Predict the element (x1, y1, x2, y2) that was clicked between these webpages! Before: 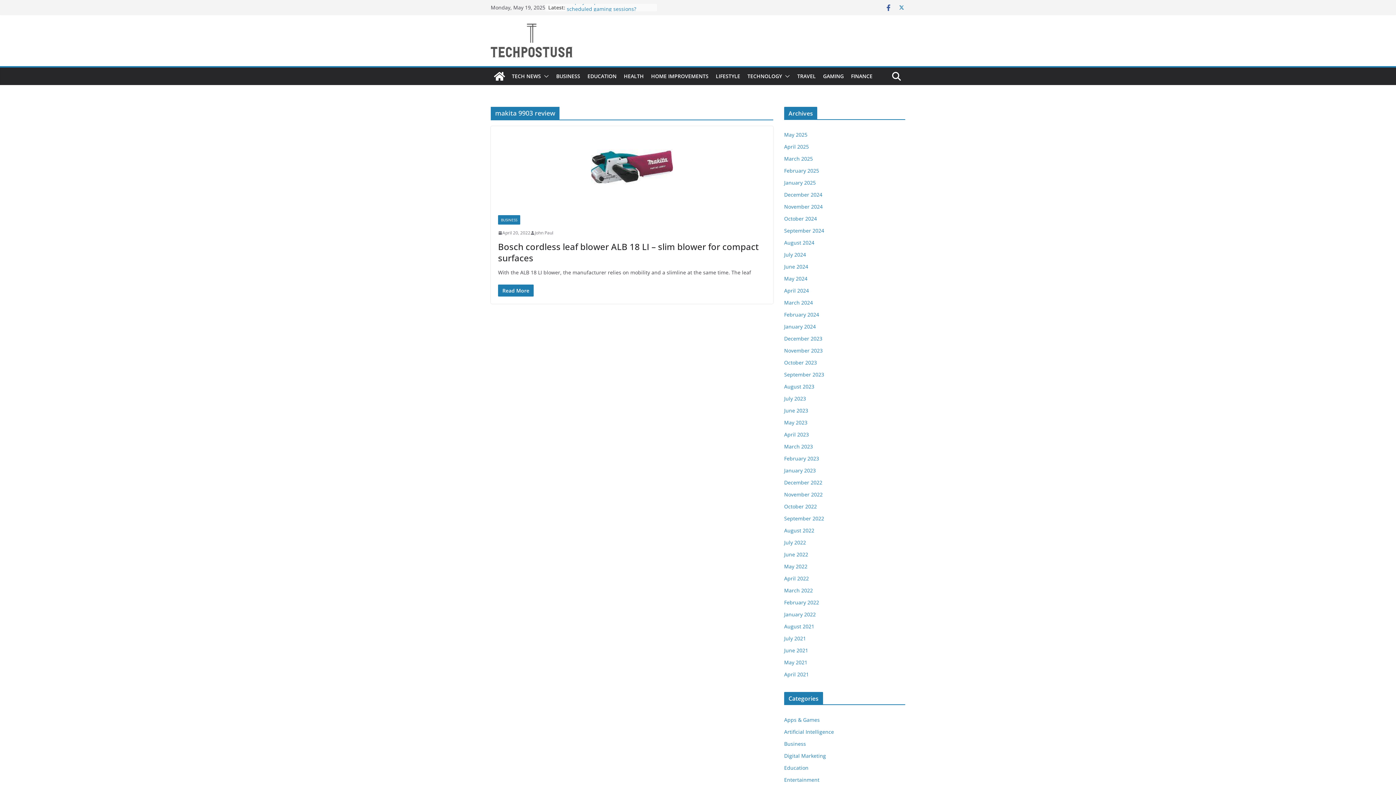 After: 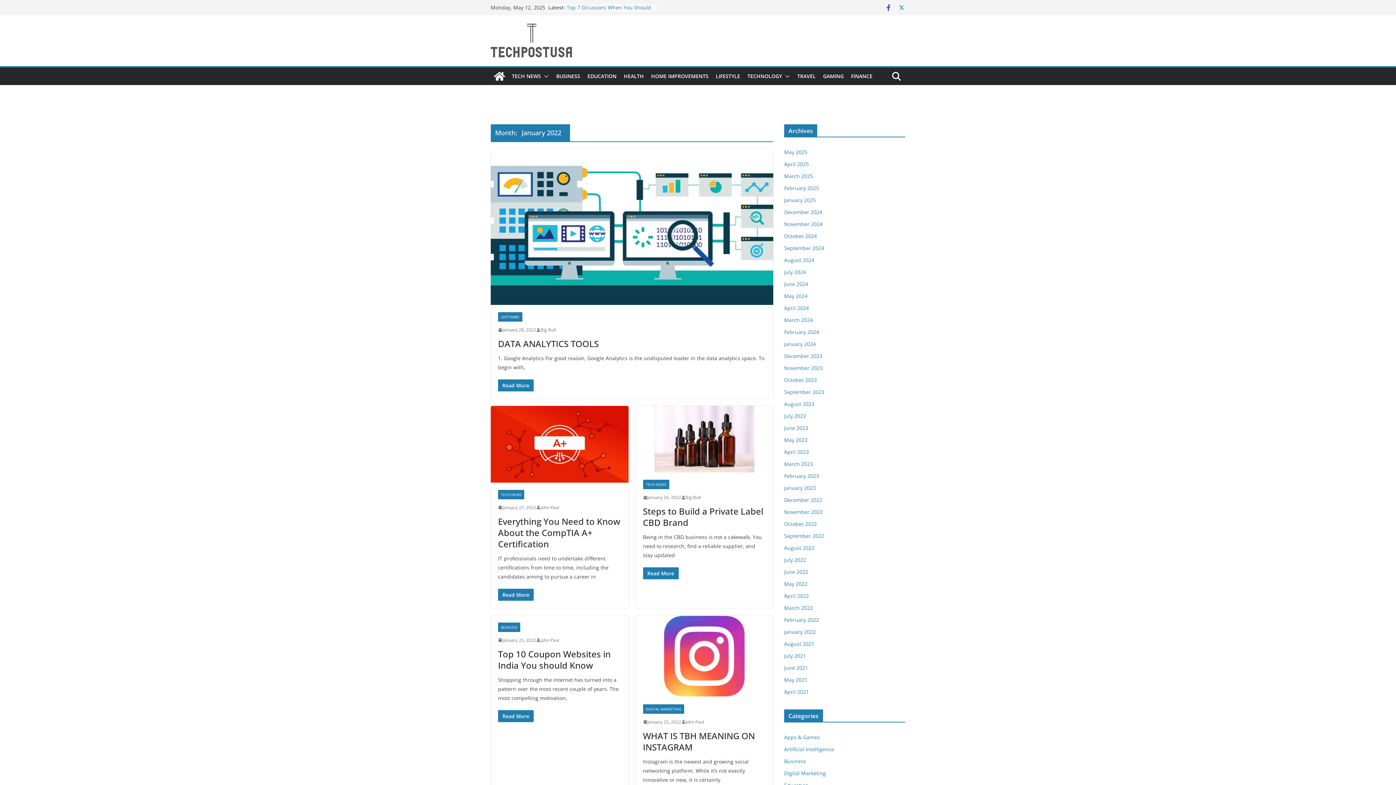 Action: label: January 2022 bbox: (784, 611, 816, 618)